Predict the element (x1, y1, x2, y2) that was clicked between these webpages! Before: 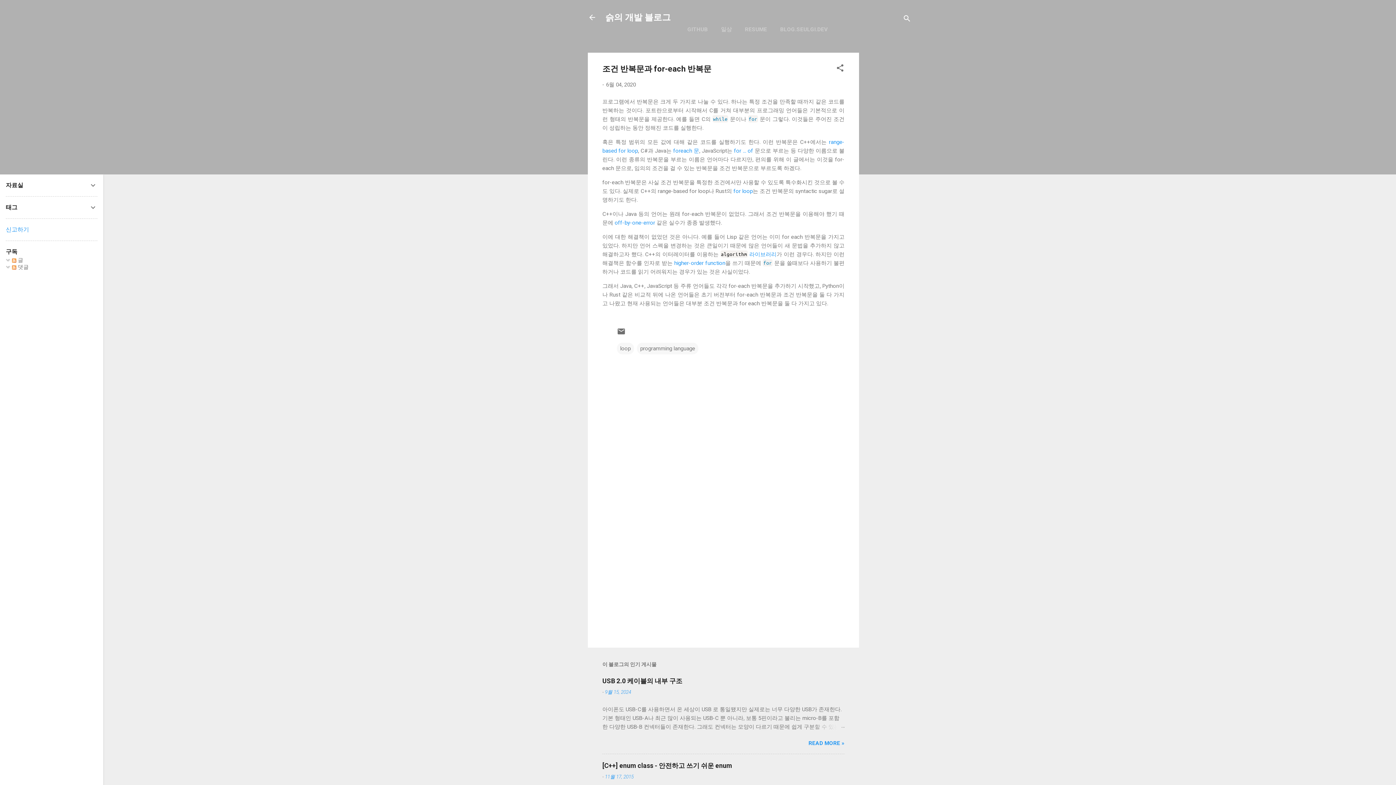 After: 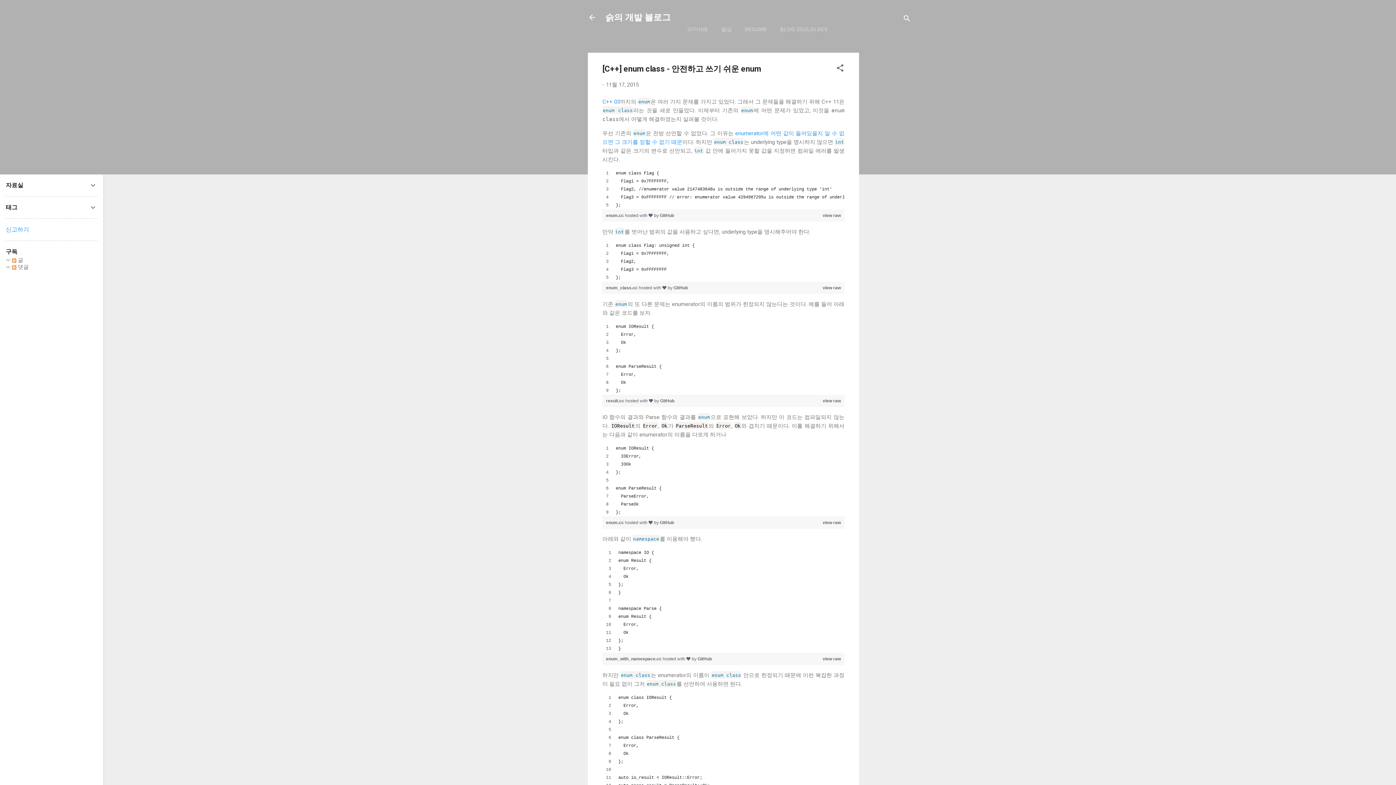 Action: label: [C++] enum class - 안전하고 쓰기 쉬운 enum bbox: (602, 762, 732, 769)